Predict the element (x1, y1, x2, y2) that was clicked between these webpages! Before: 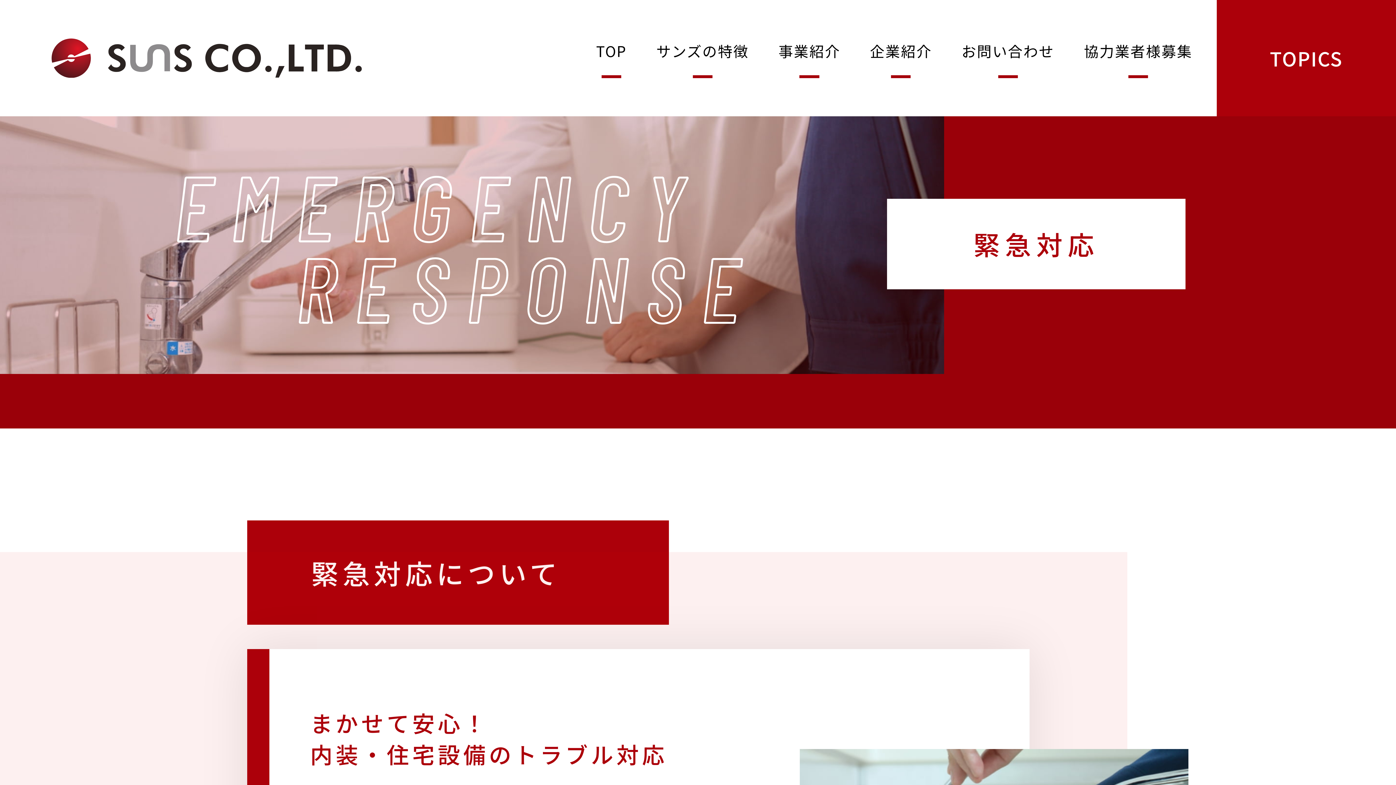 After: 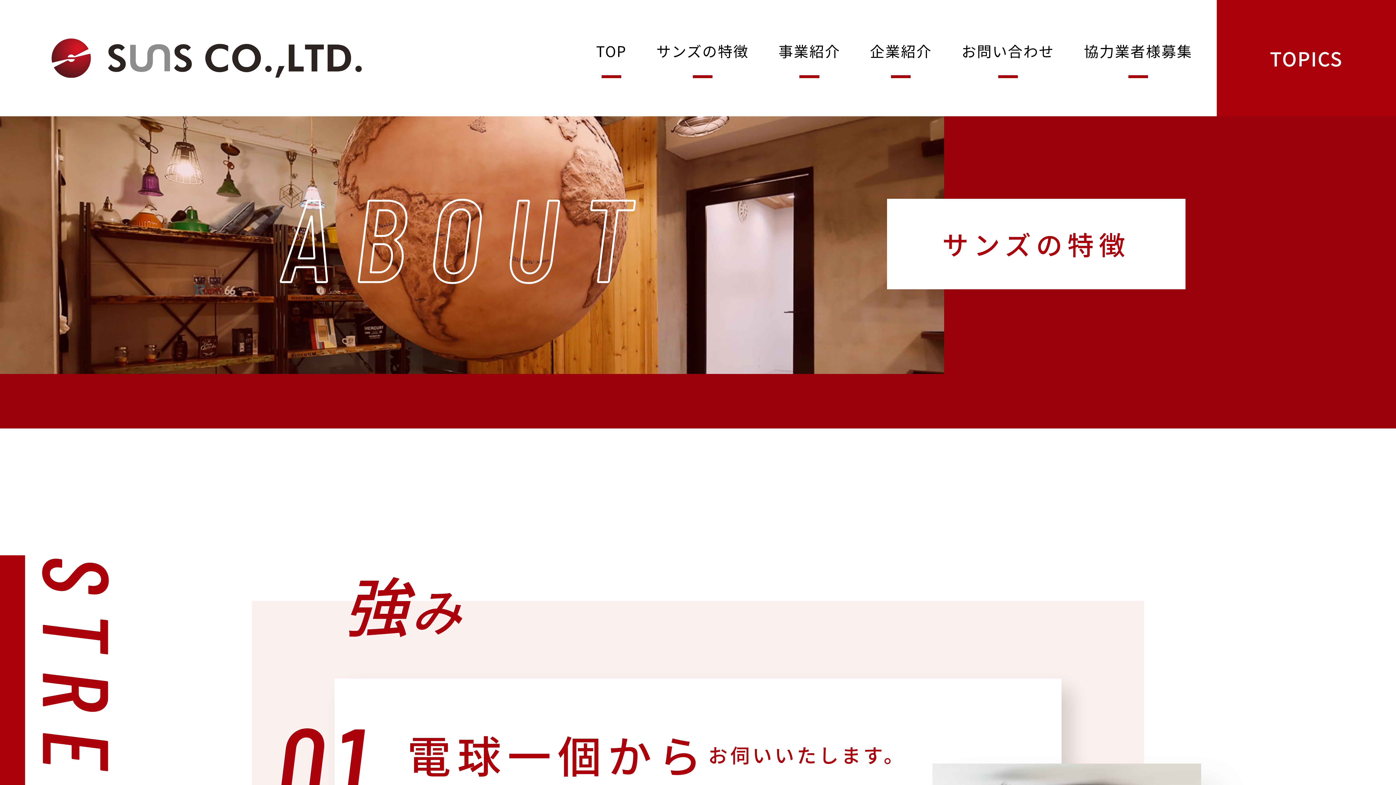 Action: bbox: (650, 0, 754, 116) label: サンズの特徴